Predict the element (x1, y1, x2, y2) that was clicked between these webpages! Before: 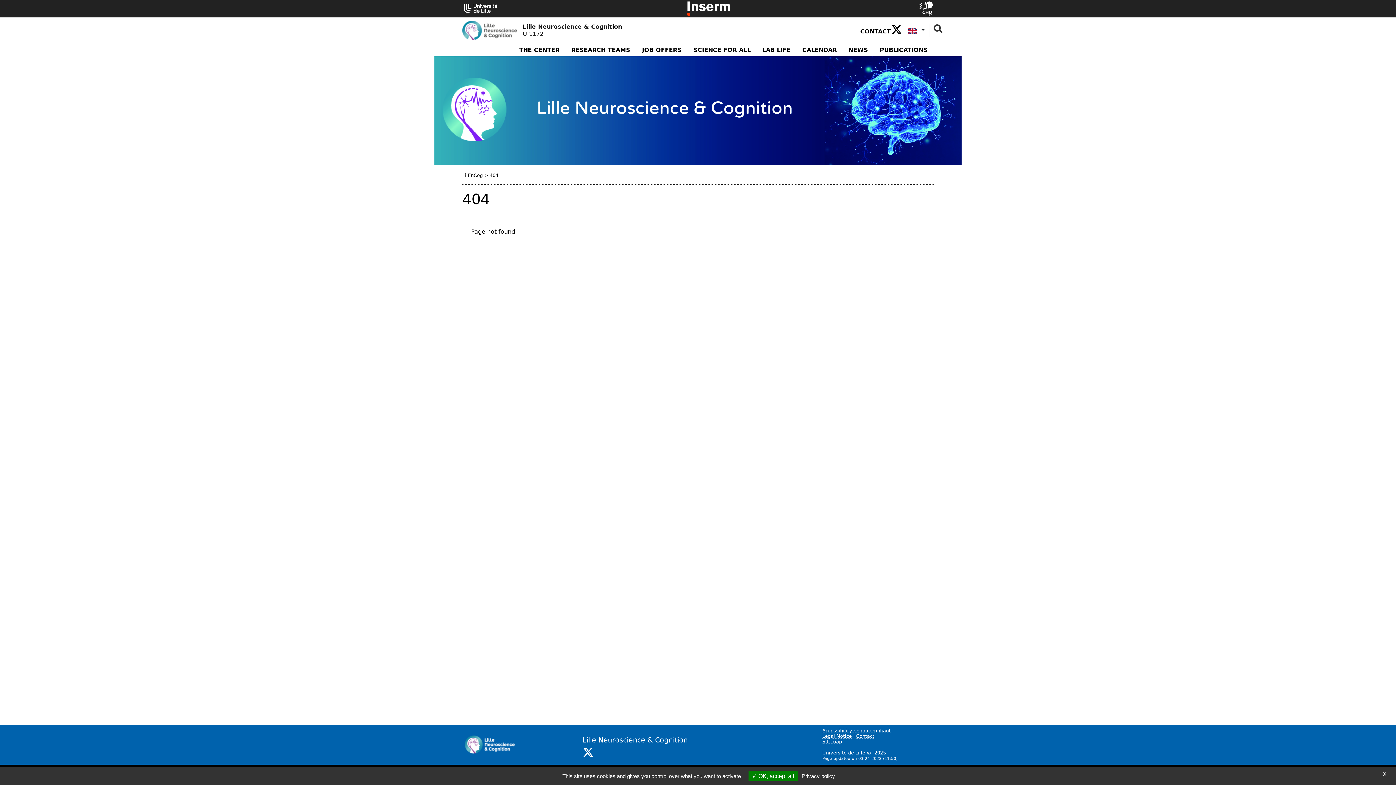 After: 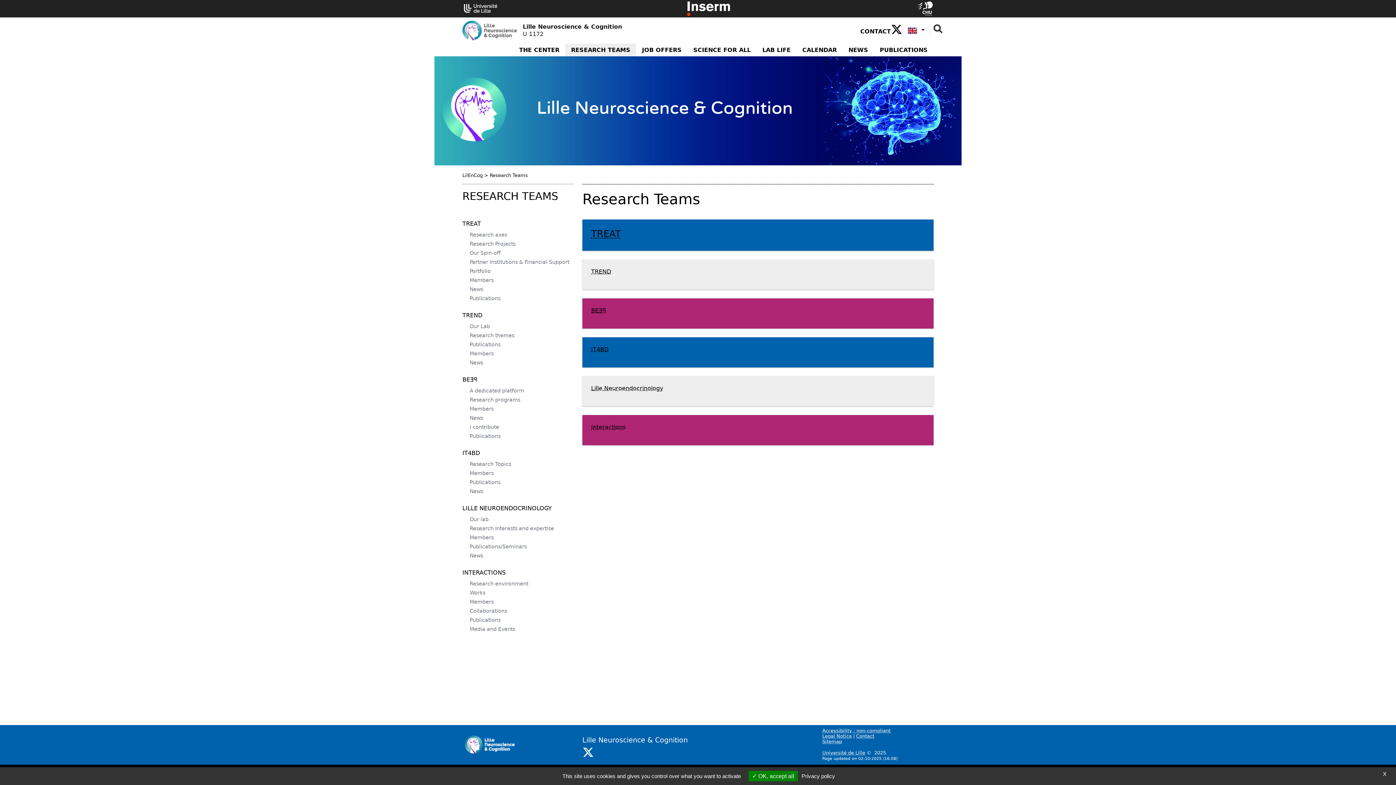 Action: label: RESEARCH TEAMS bbox: (565, 43, 636, 56)